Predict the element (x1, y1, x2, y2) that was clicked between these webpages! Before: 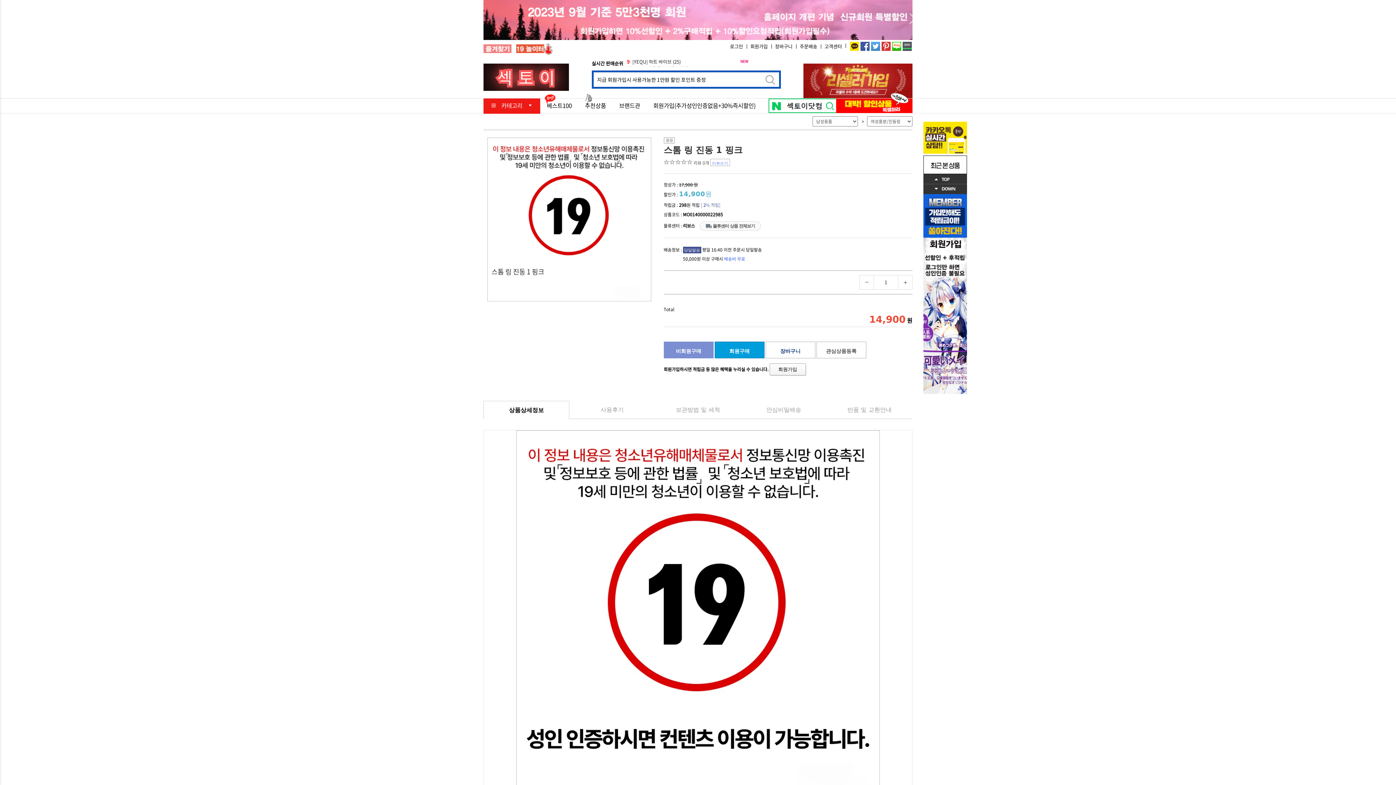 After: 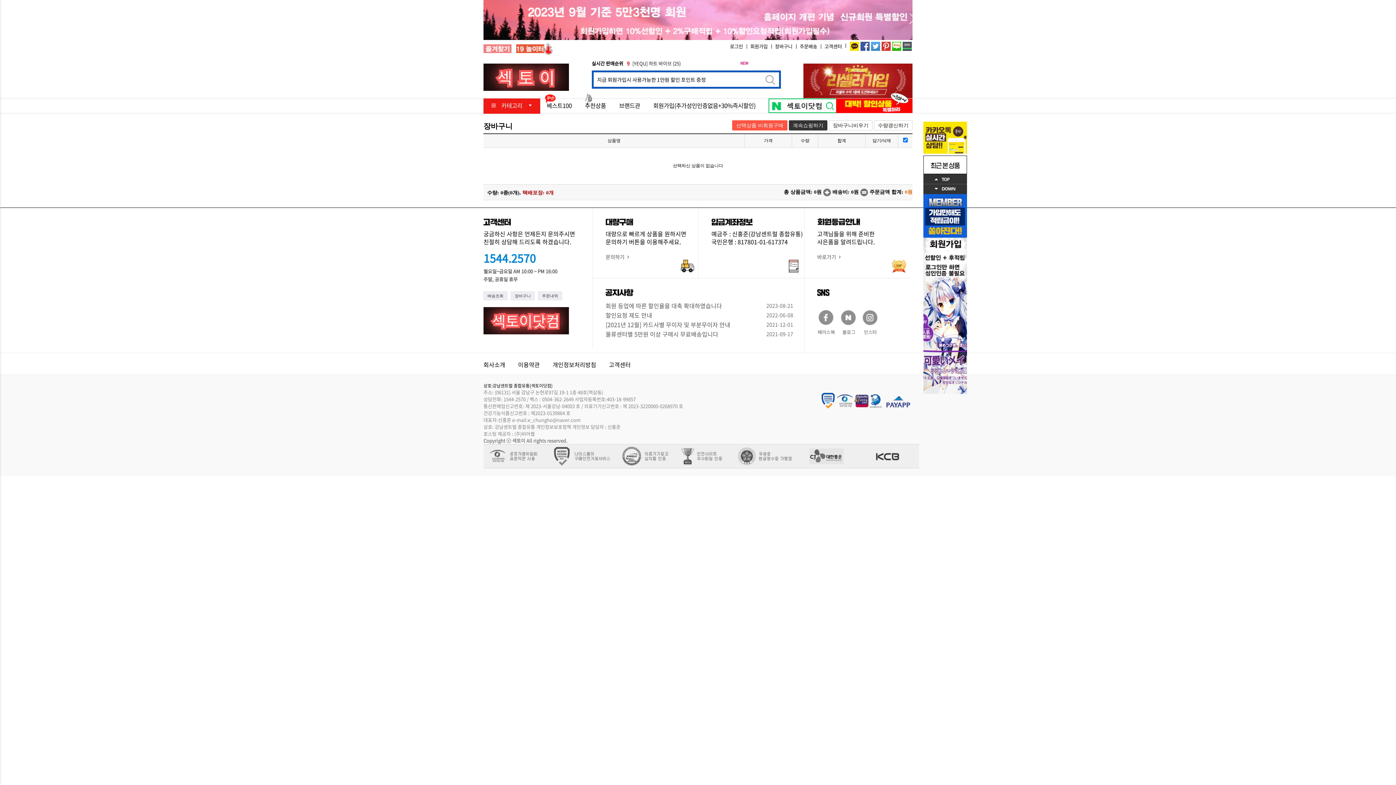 Action: label: 장바구니 bbox: (775, 40, 792, 52)